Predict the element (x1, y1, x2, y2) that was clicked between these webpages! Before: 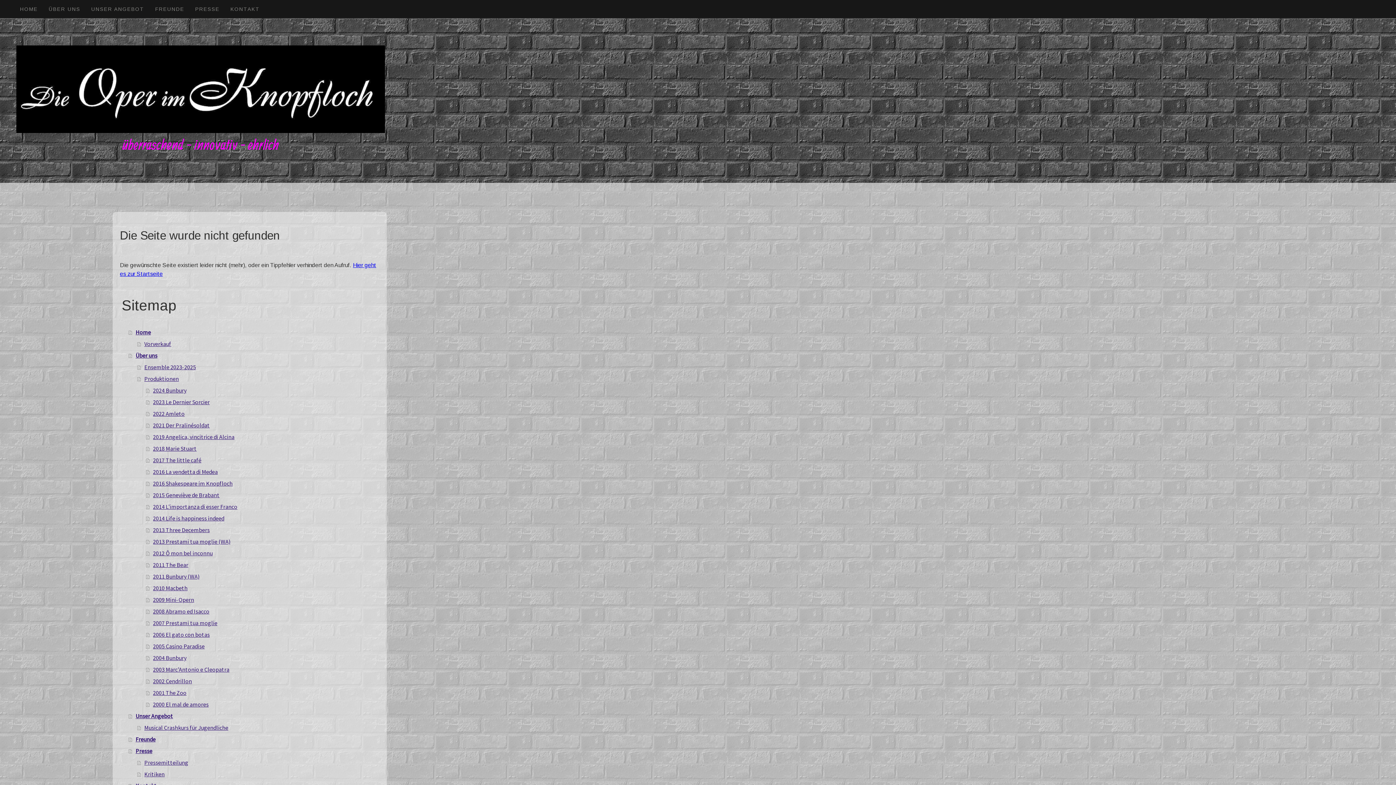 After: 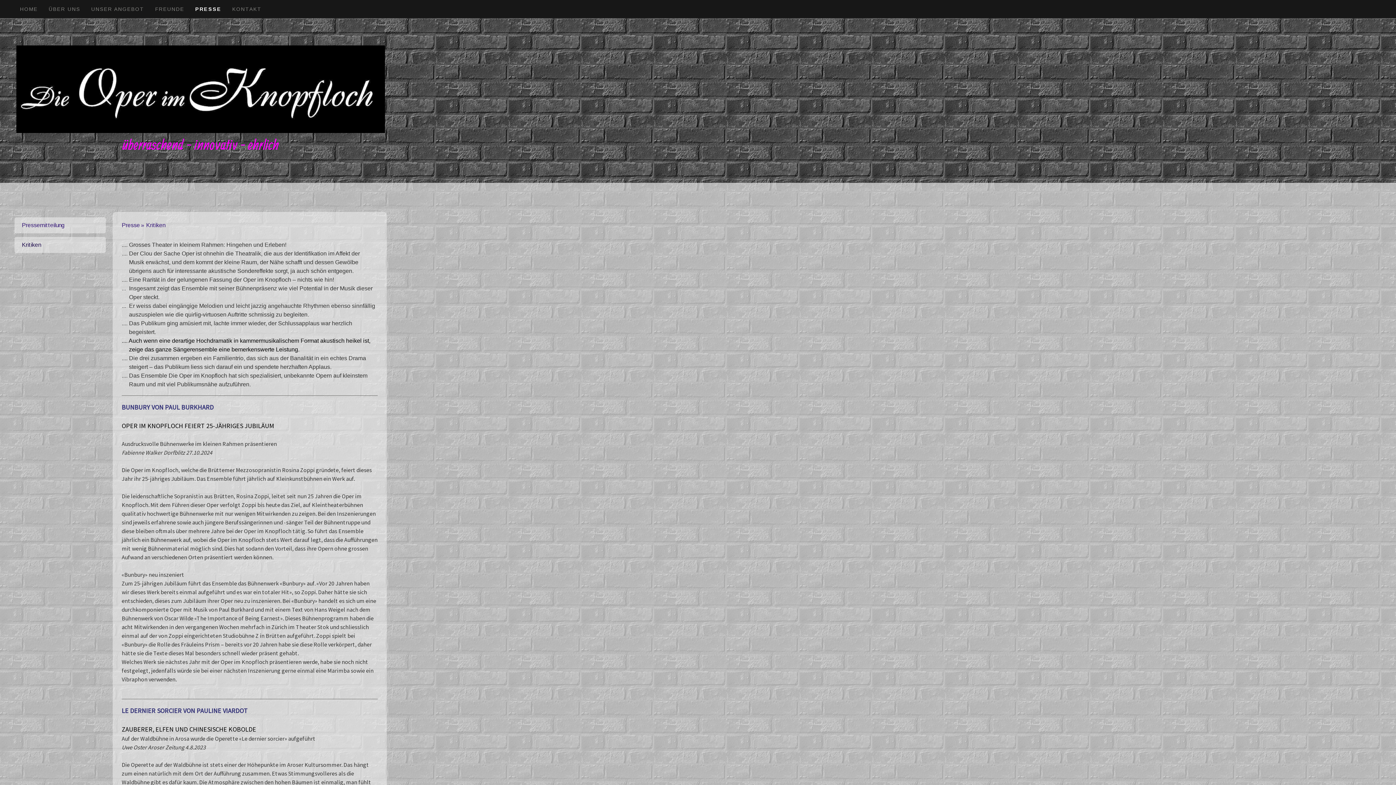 Action: bbox: (137, 768, 379, 780) label: Kritiken